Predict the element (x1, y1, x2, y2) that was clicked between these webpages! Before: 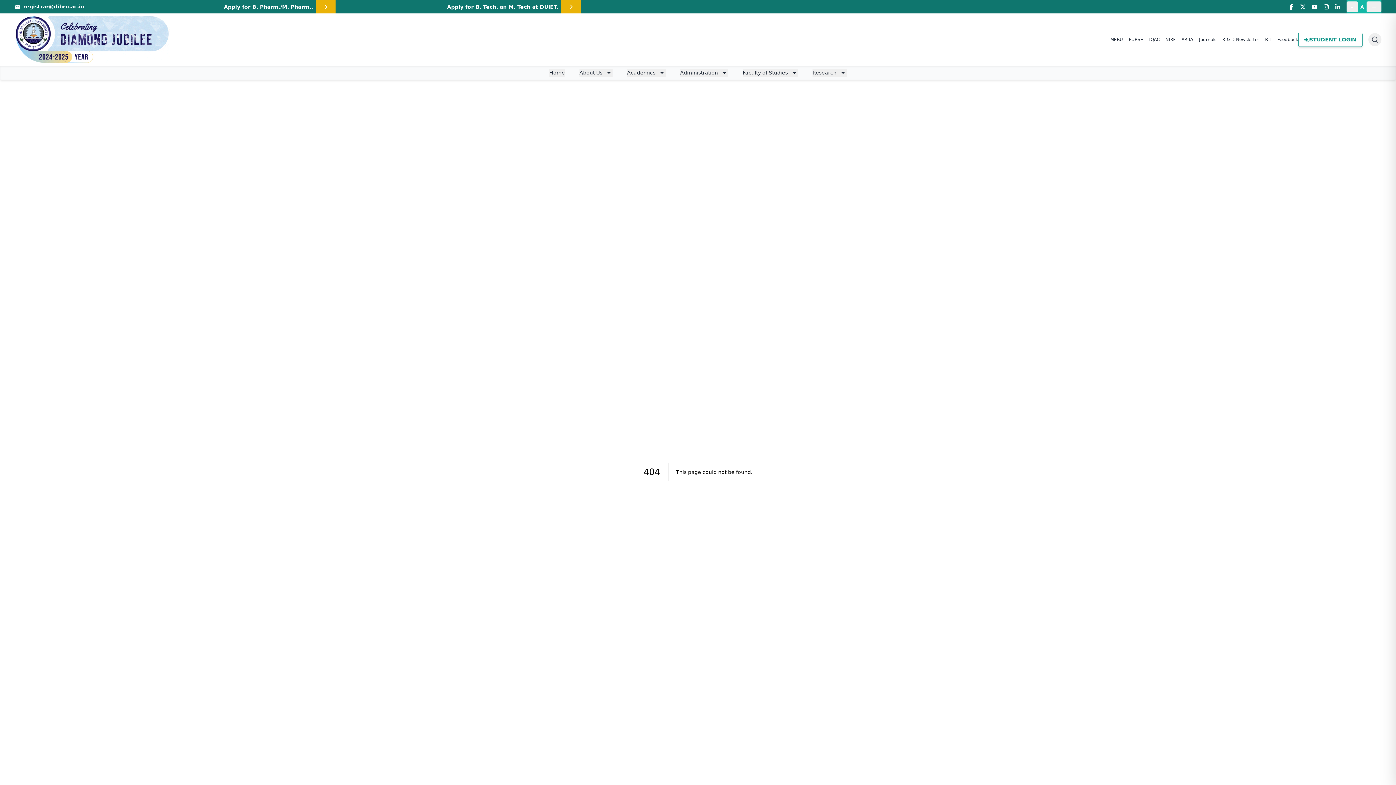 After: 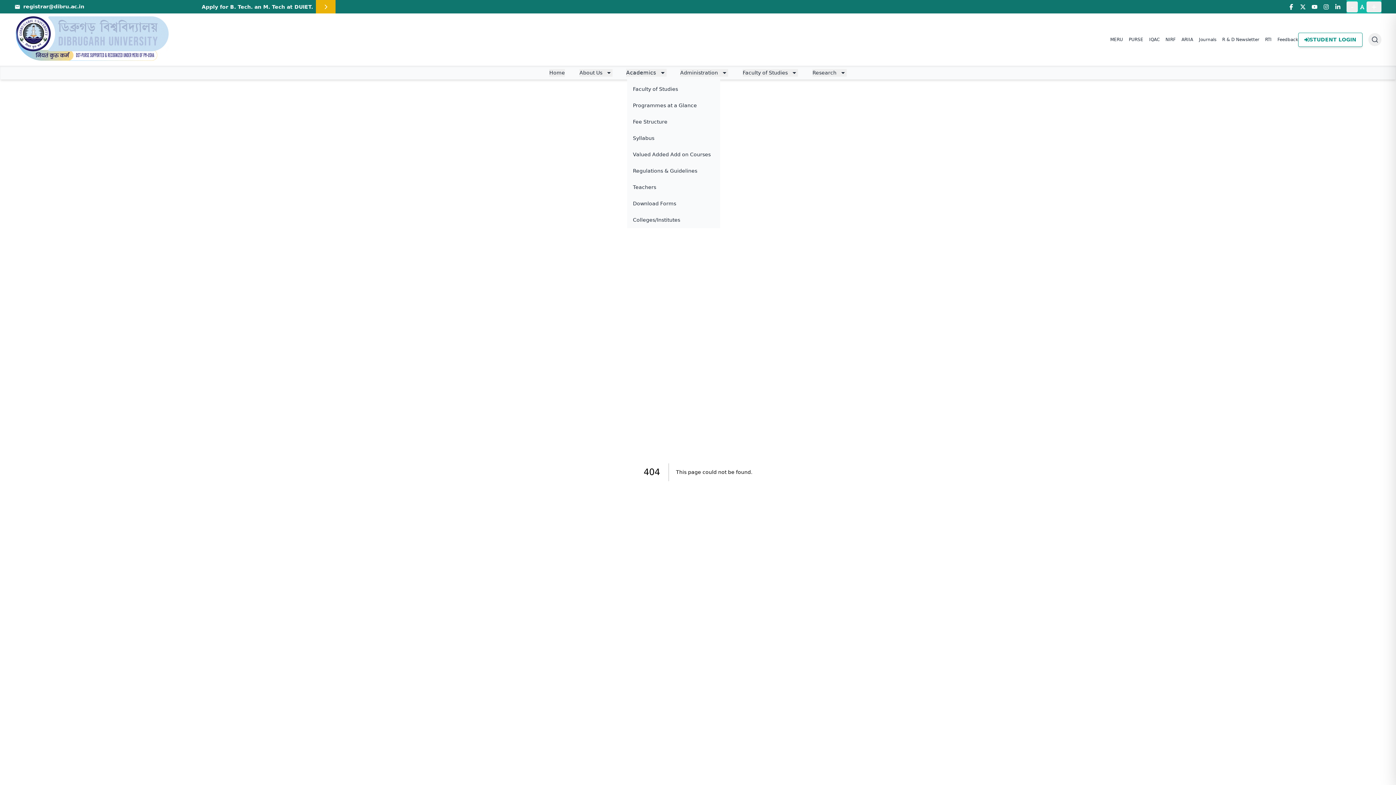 Action: label: Academics bbox: (627, 69, 665, 76)